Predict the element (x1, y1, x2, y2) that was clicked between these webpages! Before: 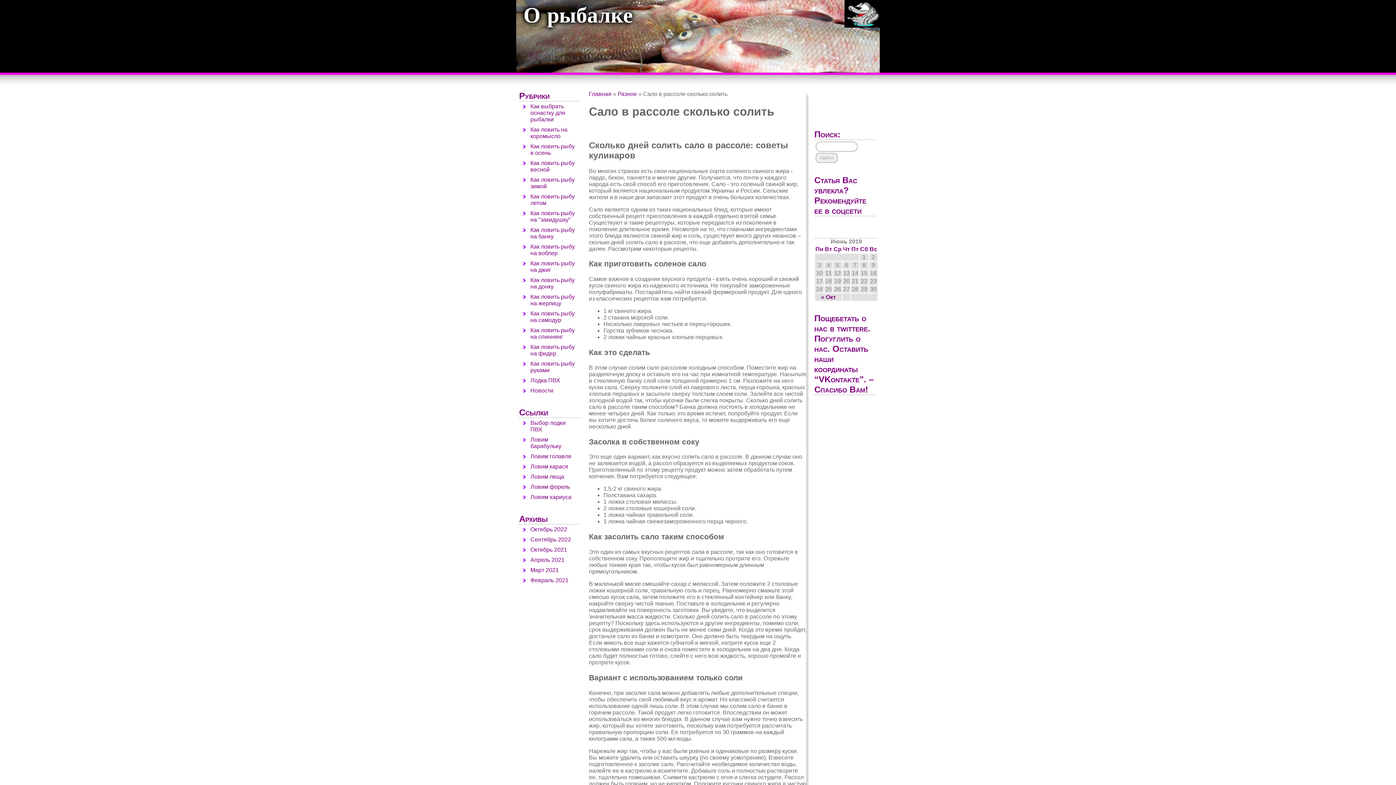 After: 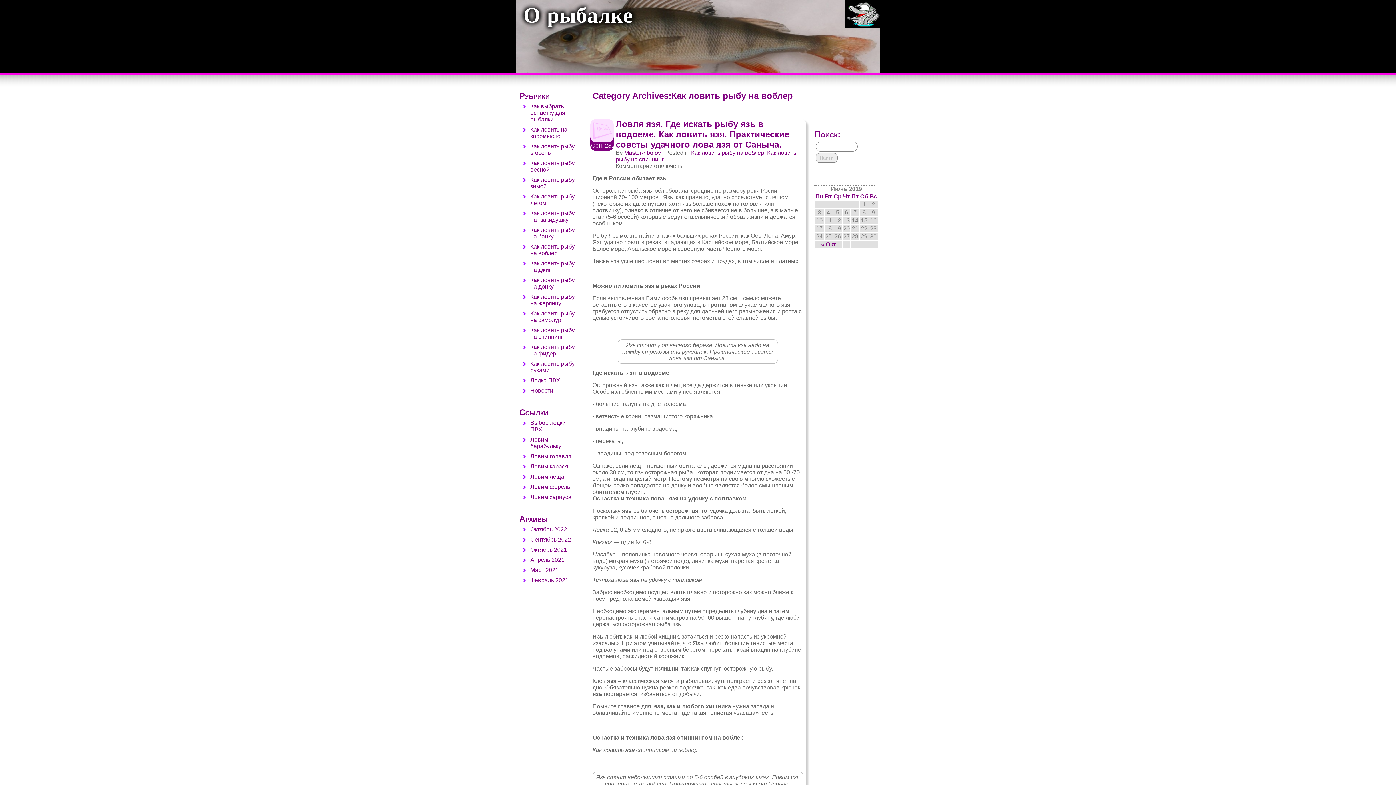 Action: label: Как ловить рыбу на воблер bbox: (528, 241, 579, 258)